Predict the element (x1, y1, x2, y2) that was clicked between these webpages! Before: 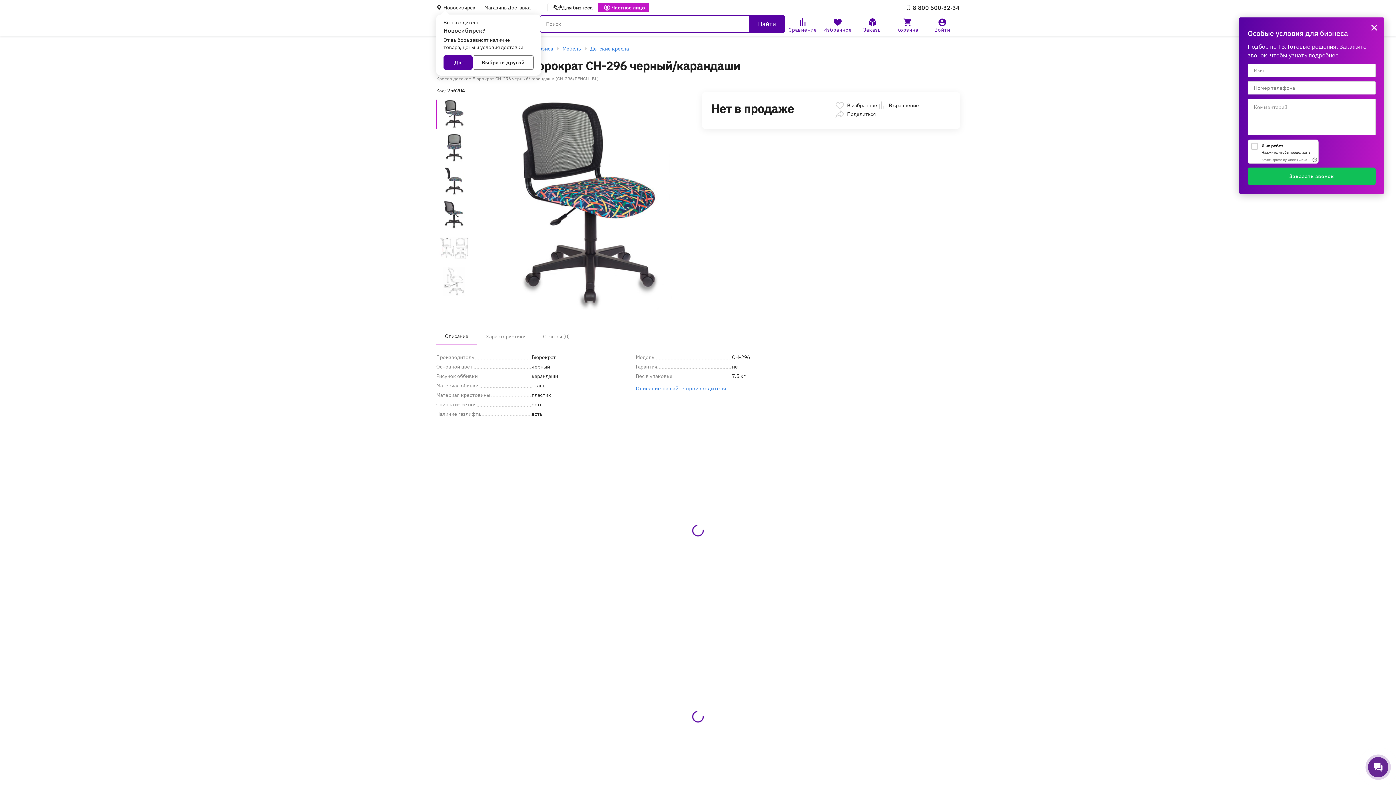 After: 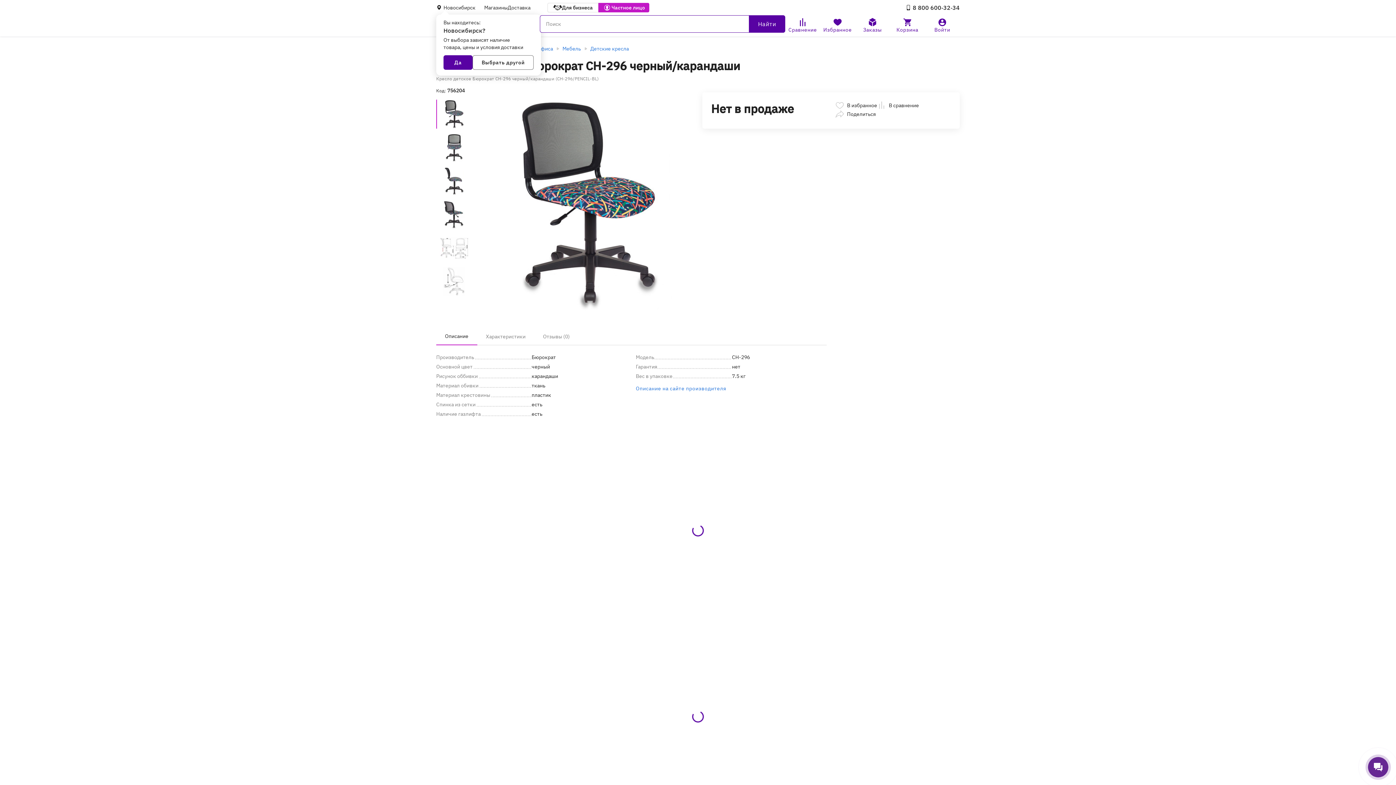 Action: bbox: (1368, 21, 1380, 33)